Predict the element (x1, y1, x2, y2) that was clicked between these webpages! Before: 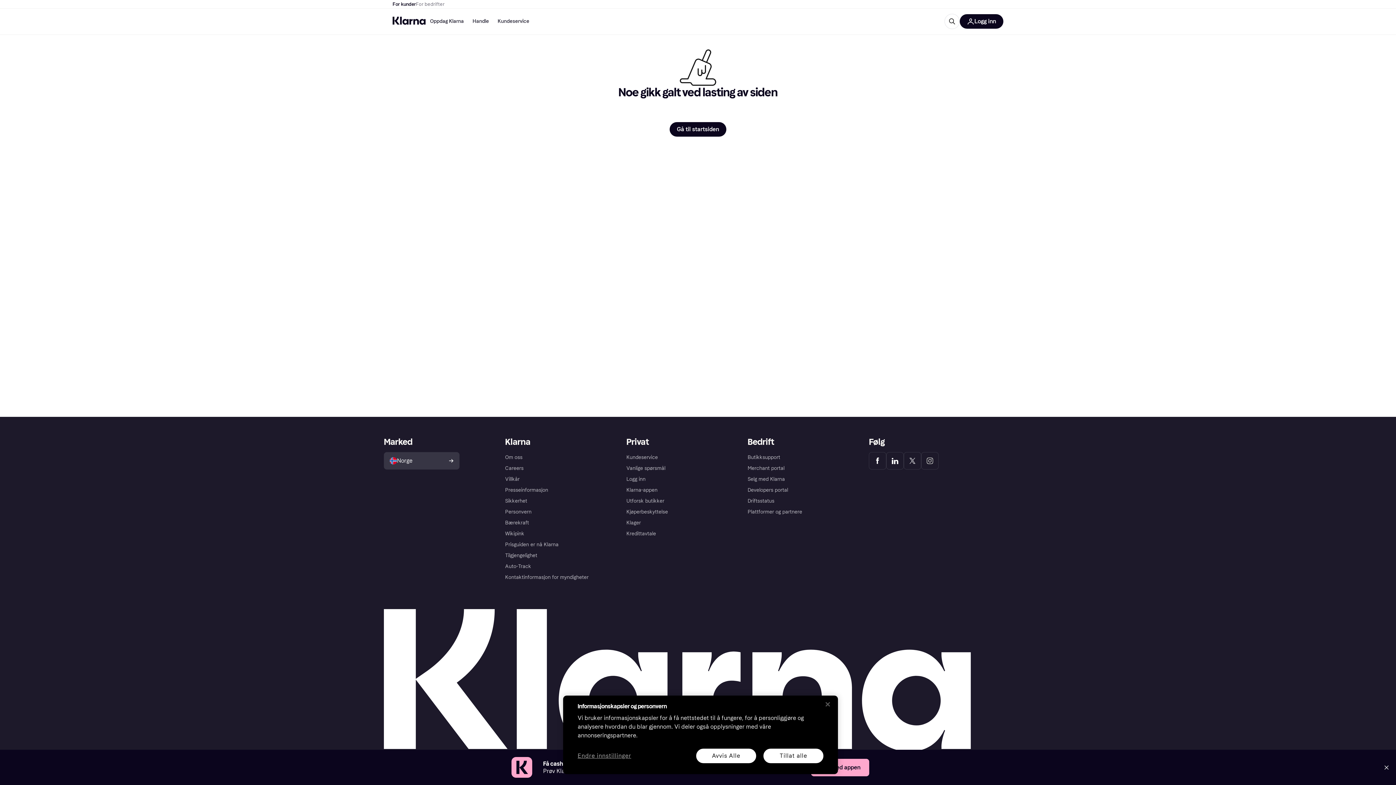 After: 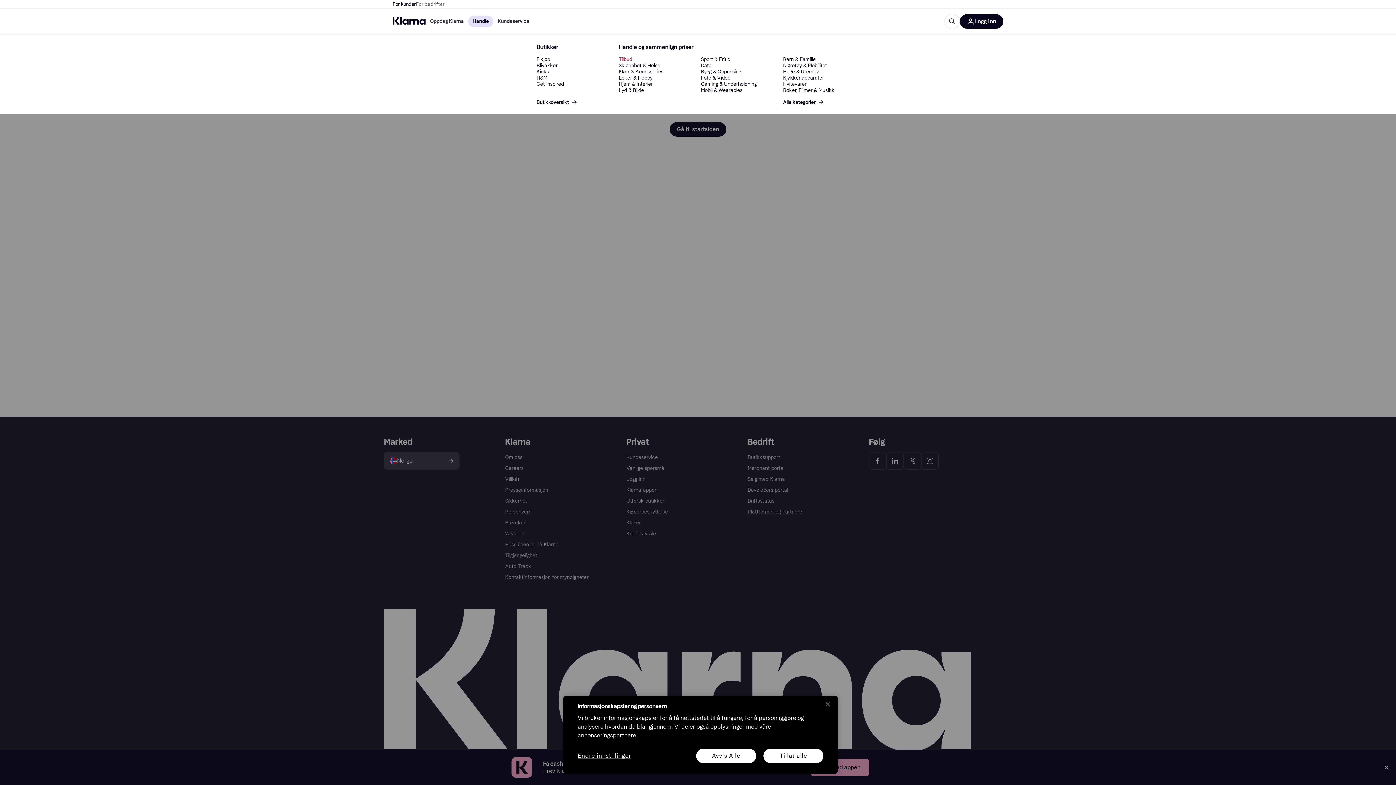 Action: bbox: (468, 15, 493, 27) label: Handle